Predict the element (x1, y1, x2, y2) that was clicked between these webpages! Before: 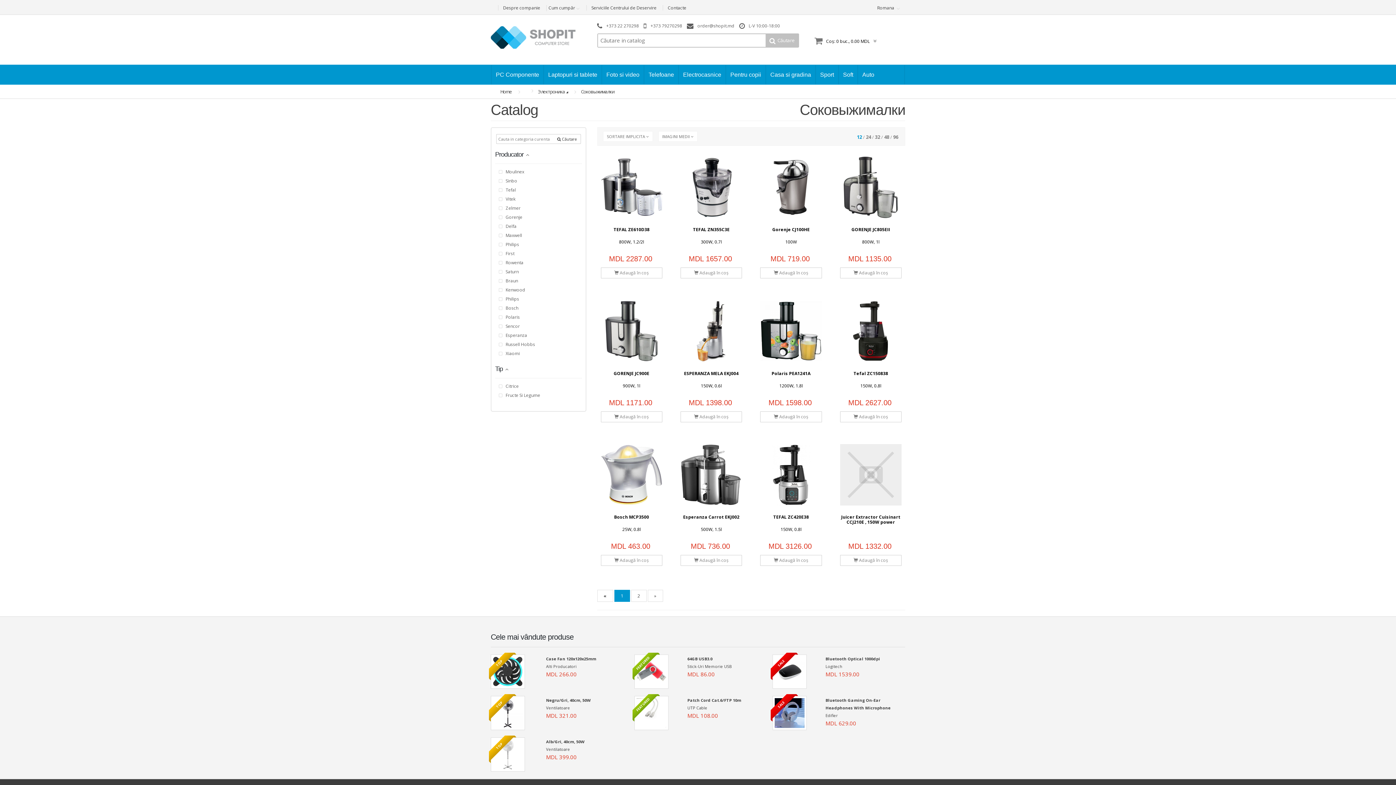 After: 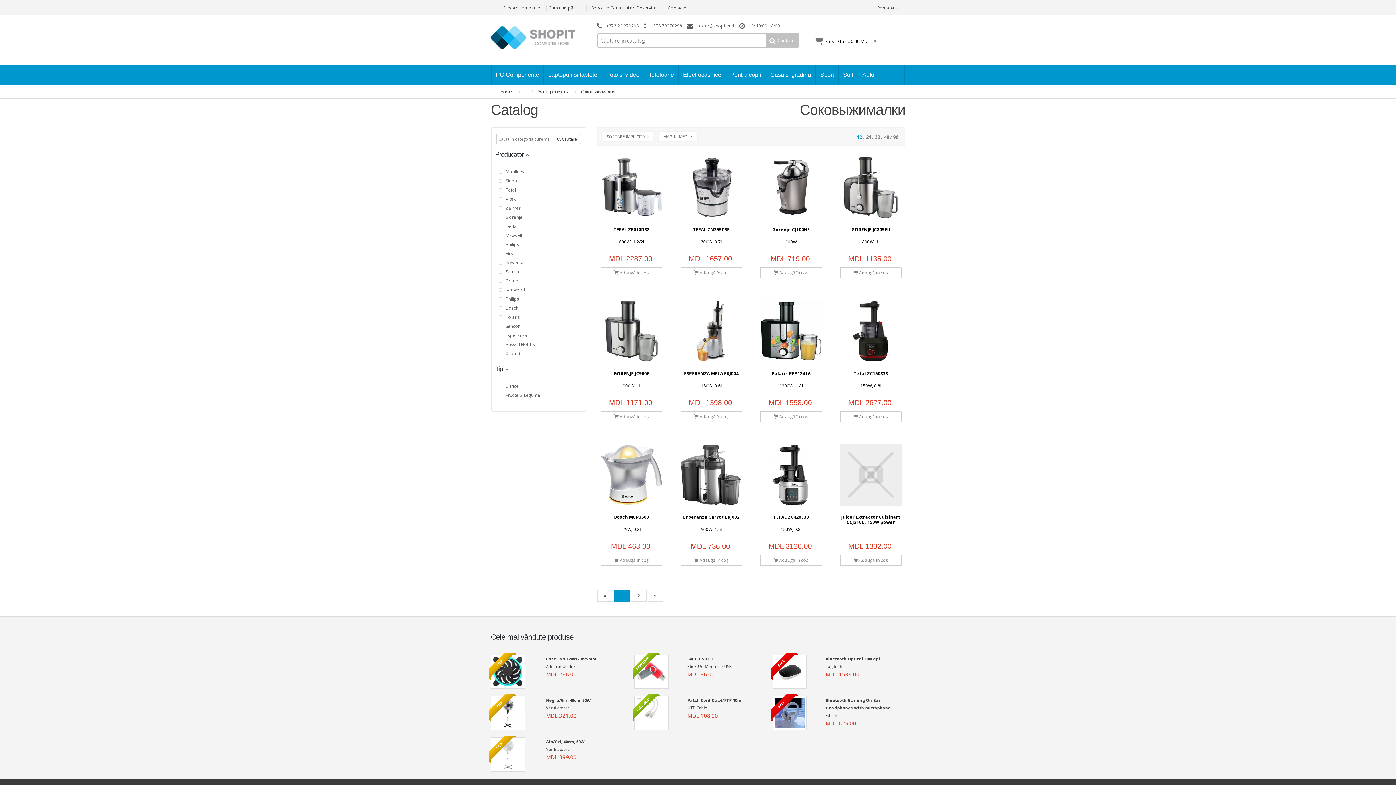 Action: label: order@shopit.md bbox: (697, 22, 734, 29)